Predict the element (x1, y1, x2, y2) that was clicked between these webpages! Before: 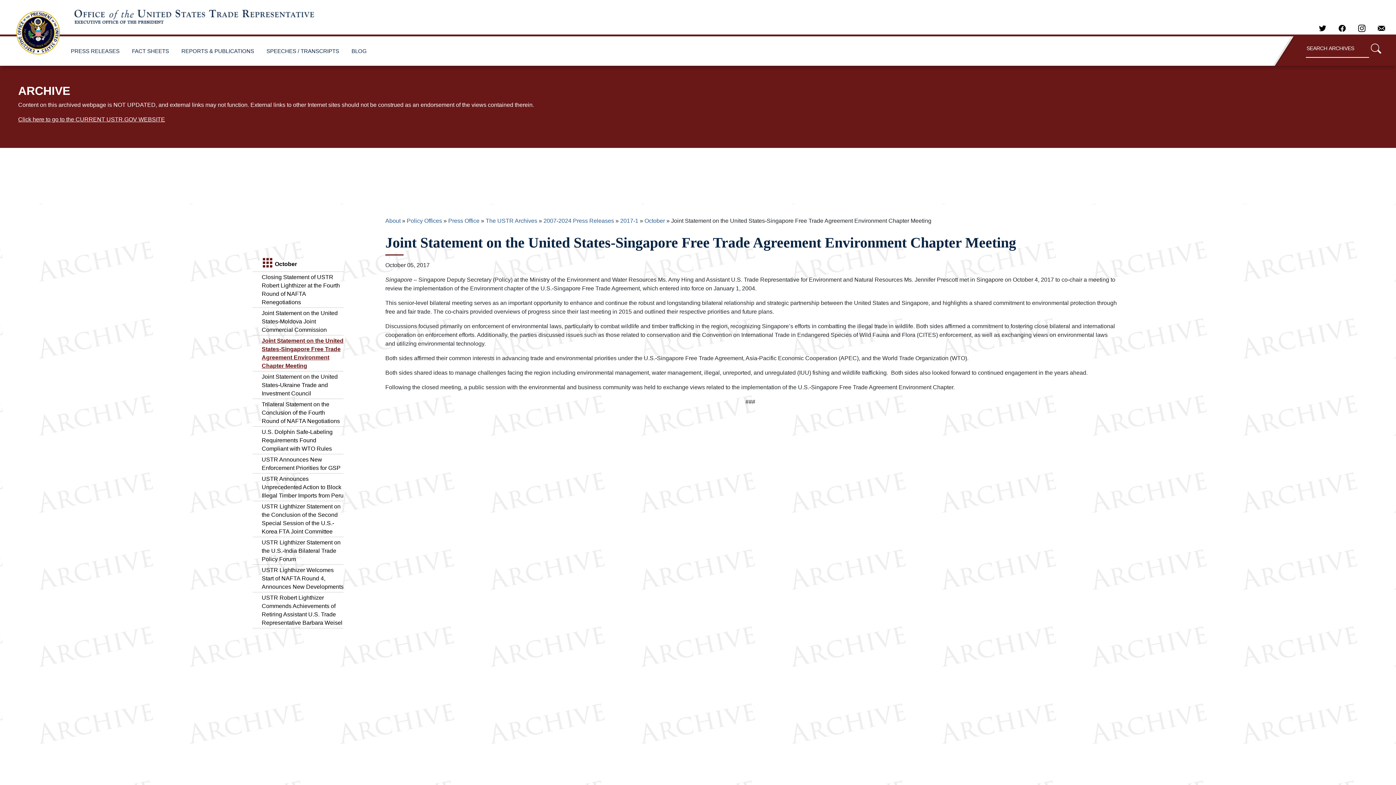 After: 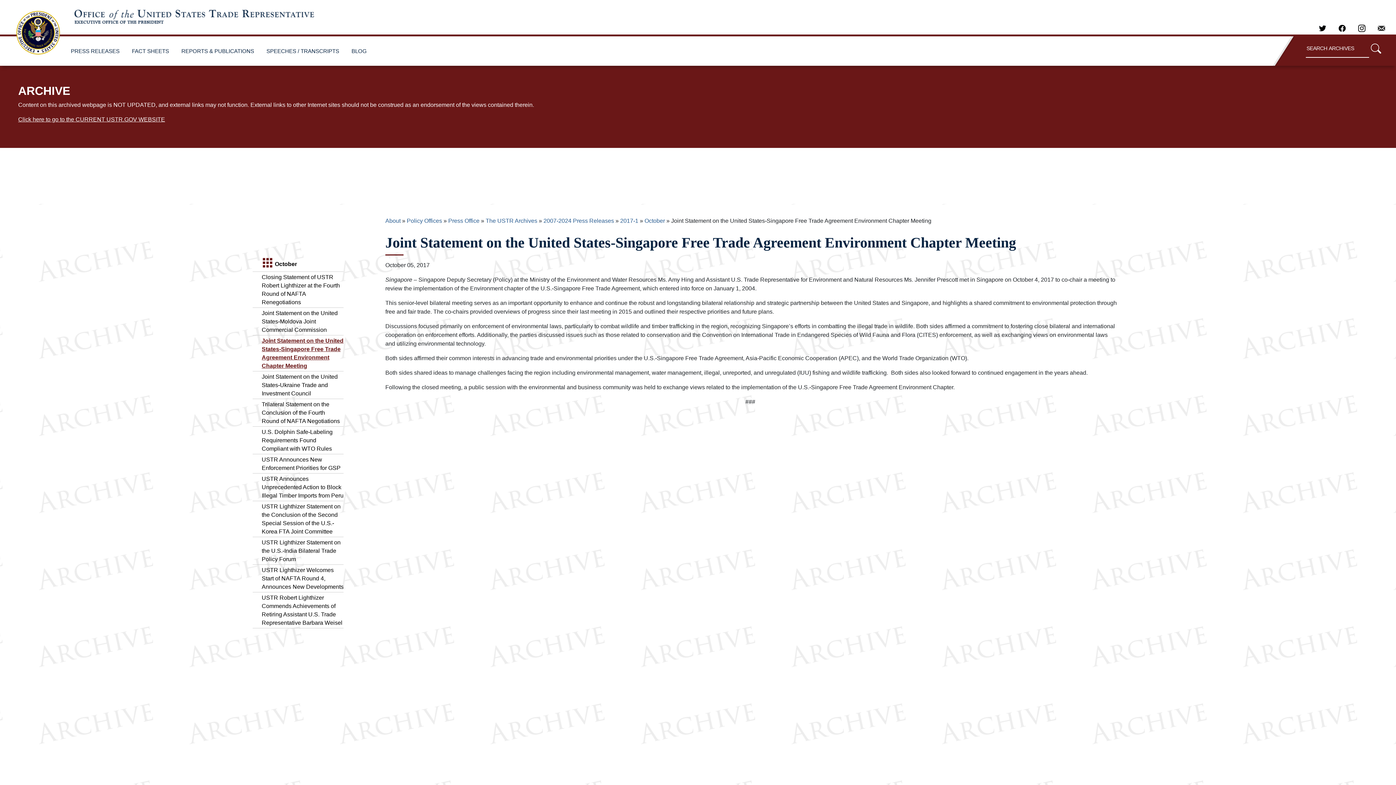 Action: bbox: (1372, 25, 1390, 30)